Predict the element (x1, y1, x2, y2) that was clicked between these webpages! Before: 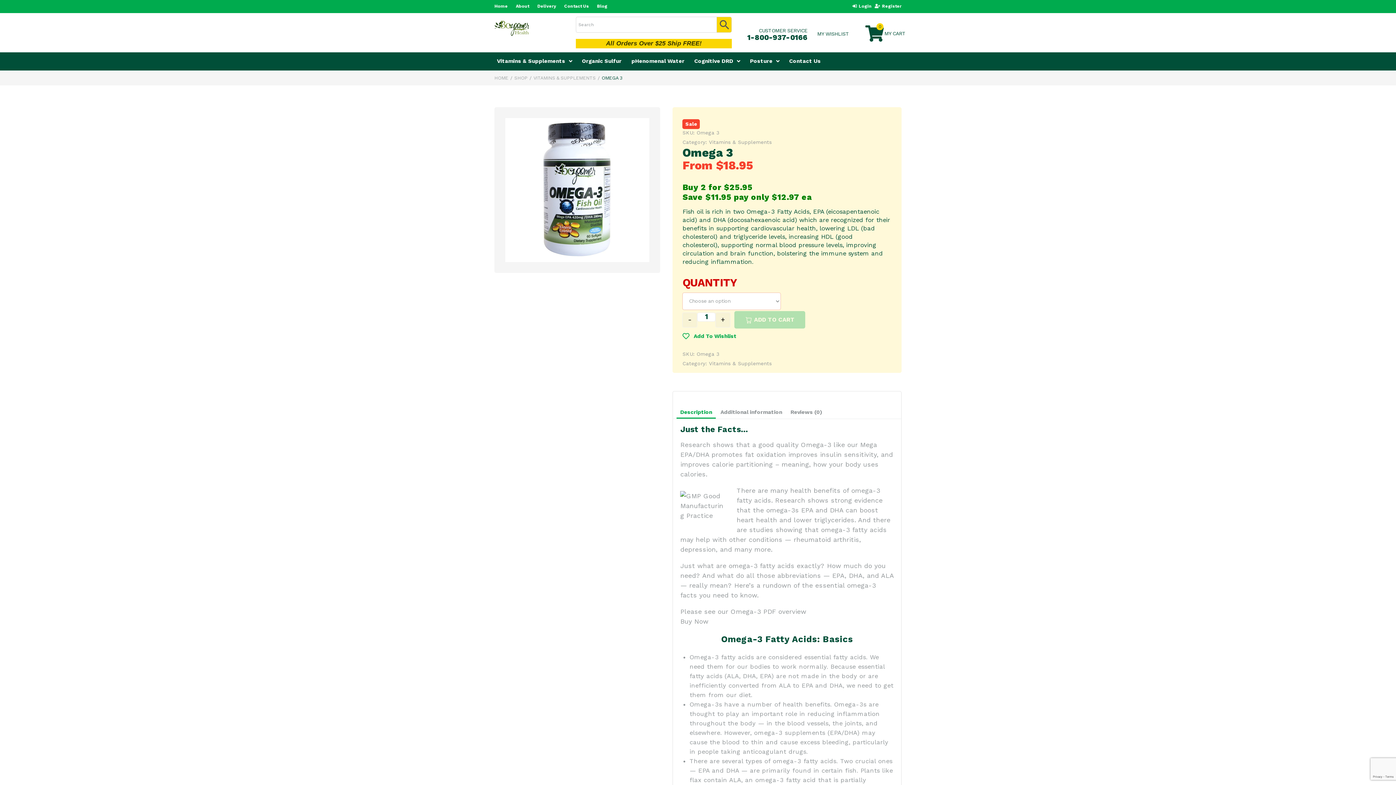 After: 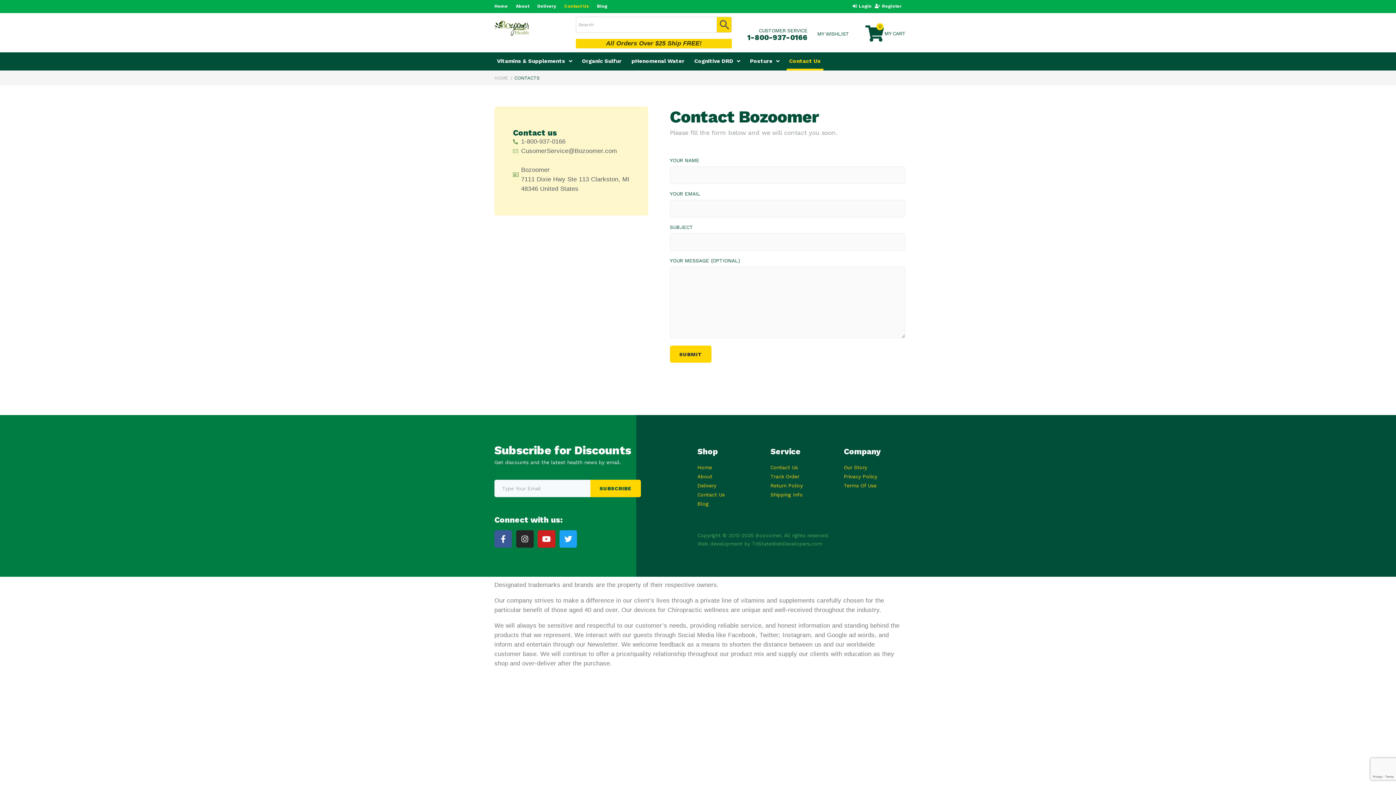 Action: label: Contact Us bbox: (786, 57, 823, 70)